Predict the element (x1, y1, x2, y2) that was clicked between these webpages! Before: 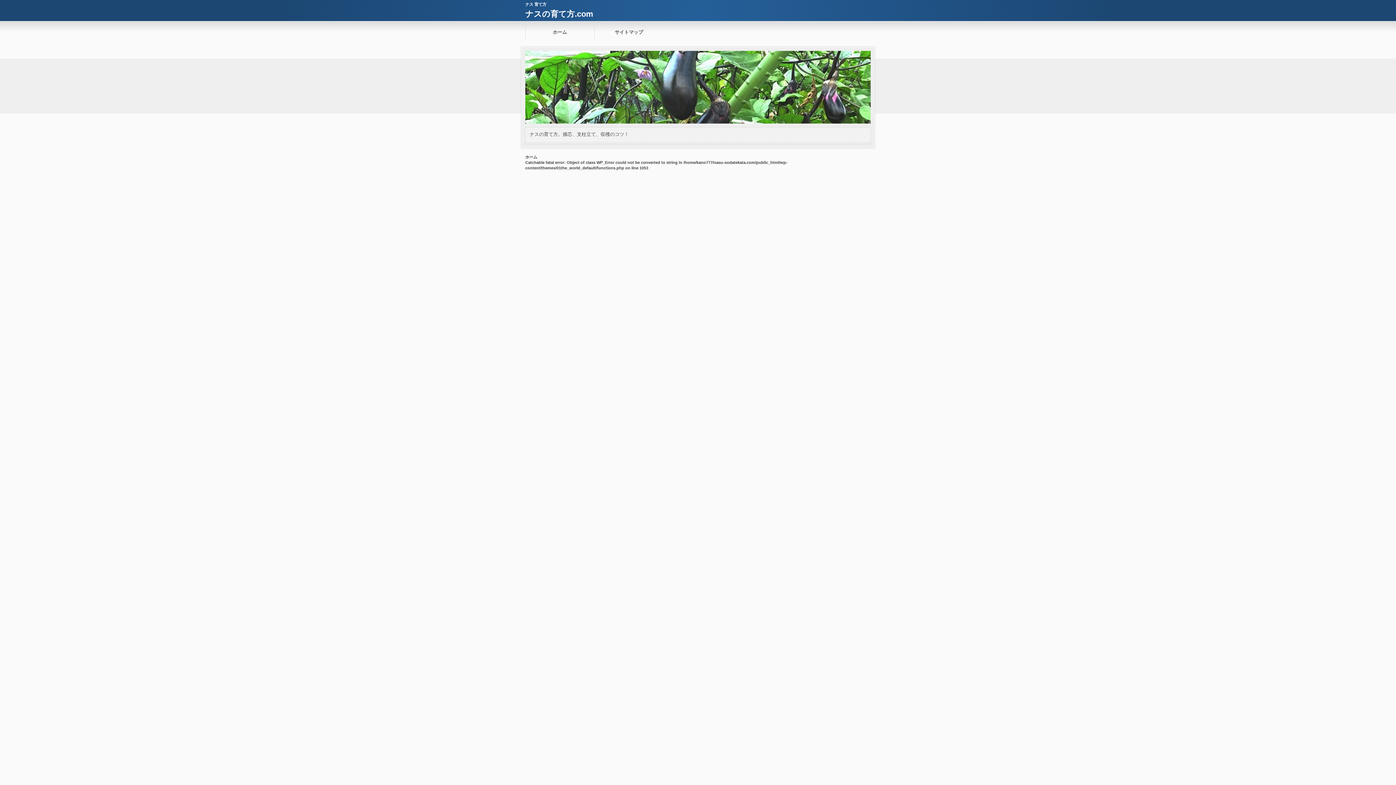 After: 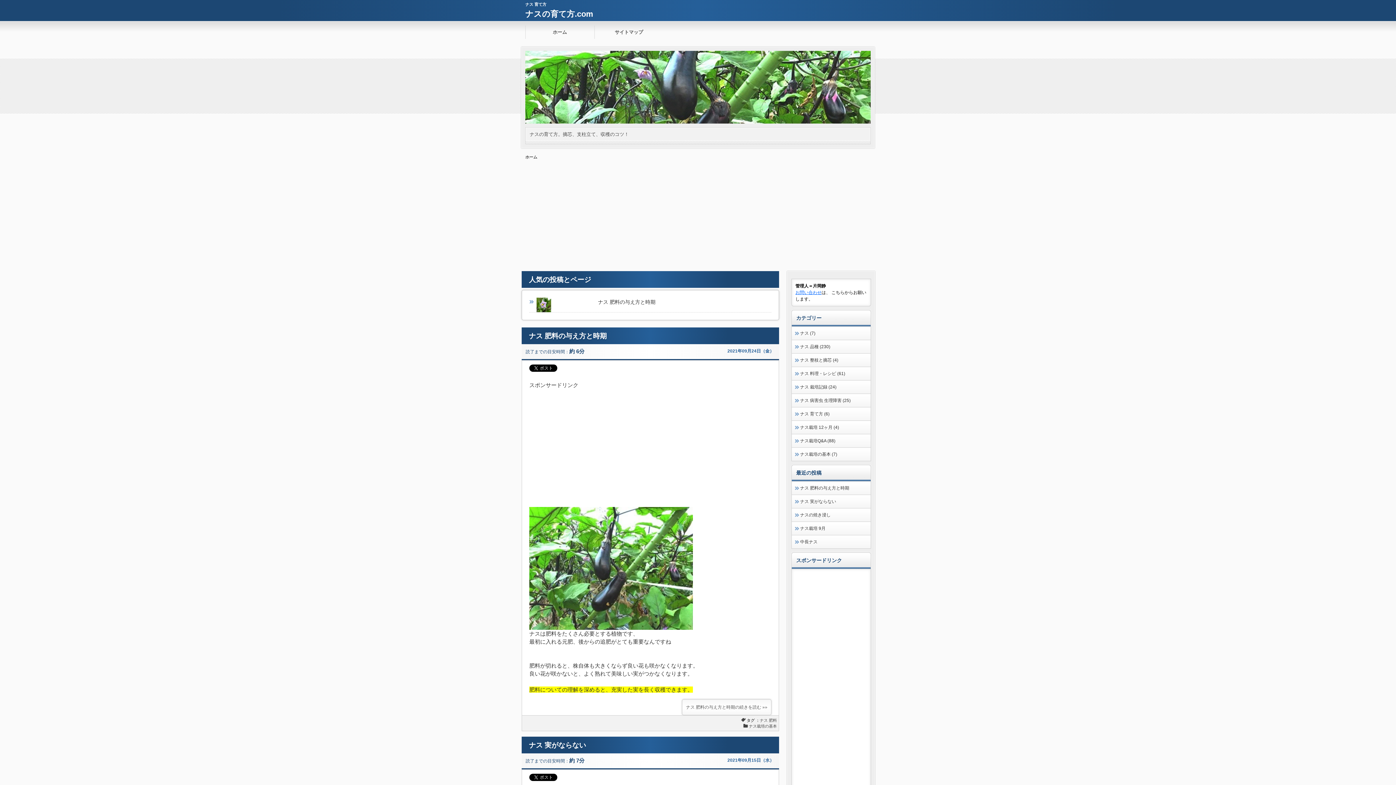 Action: label: ホーム bbox: (525, 154, 537, 159)